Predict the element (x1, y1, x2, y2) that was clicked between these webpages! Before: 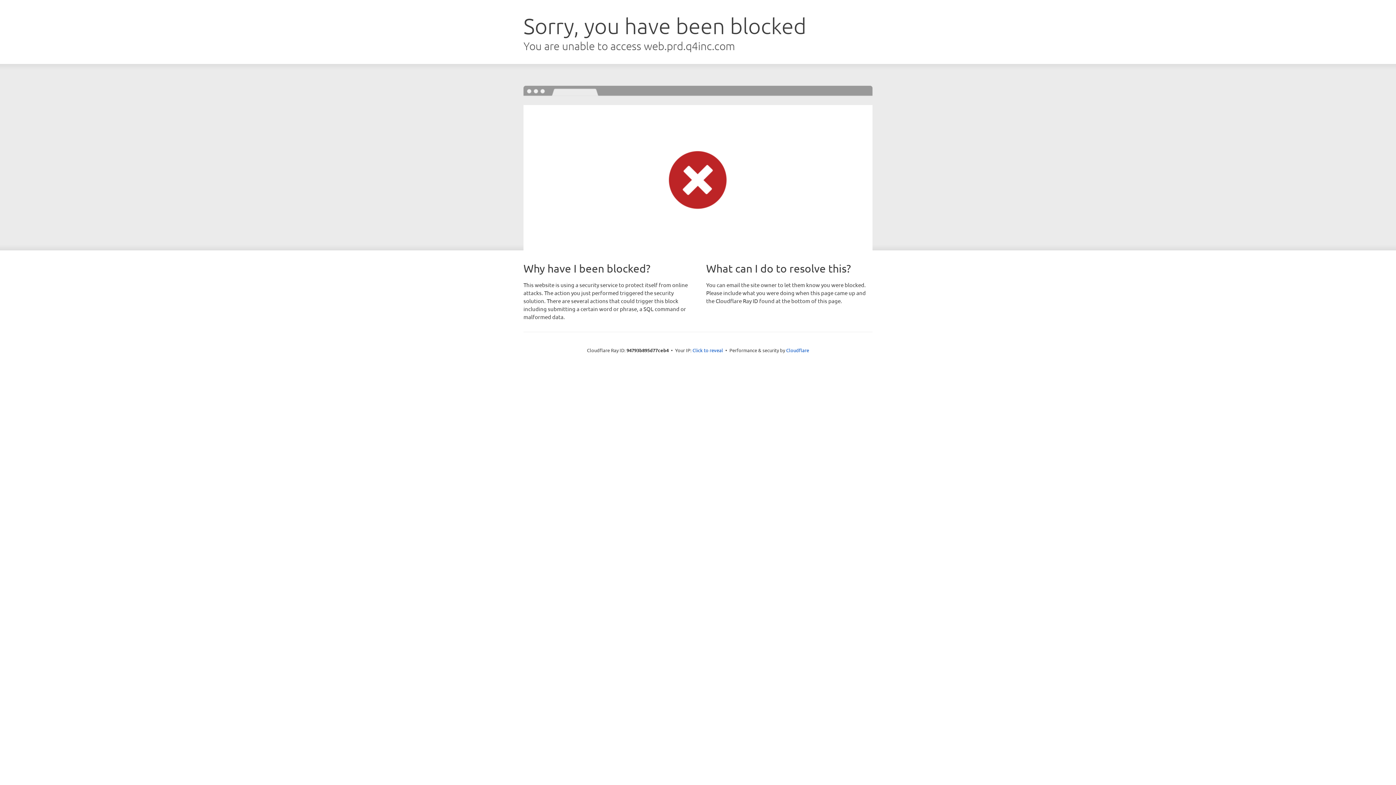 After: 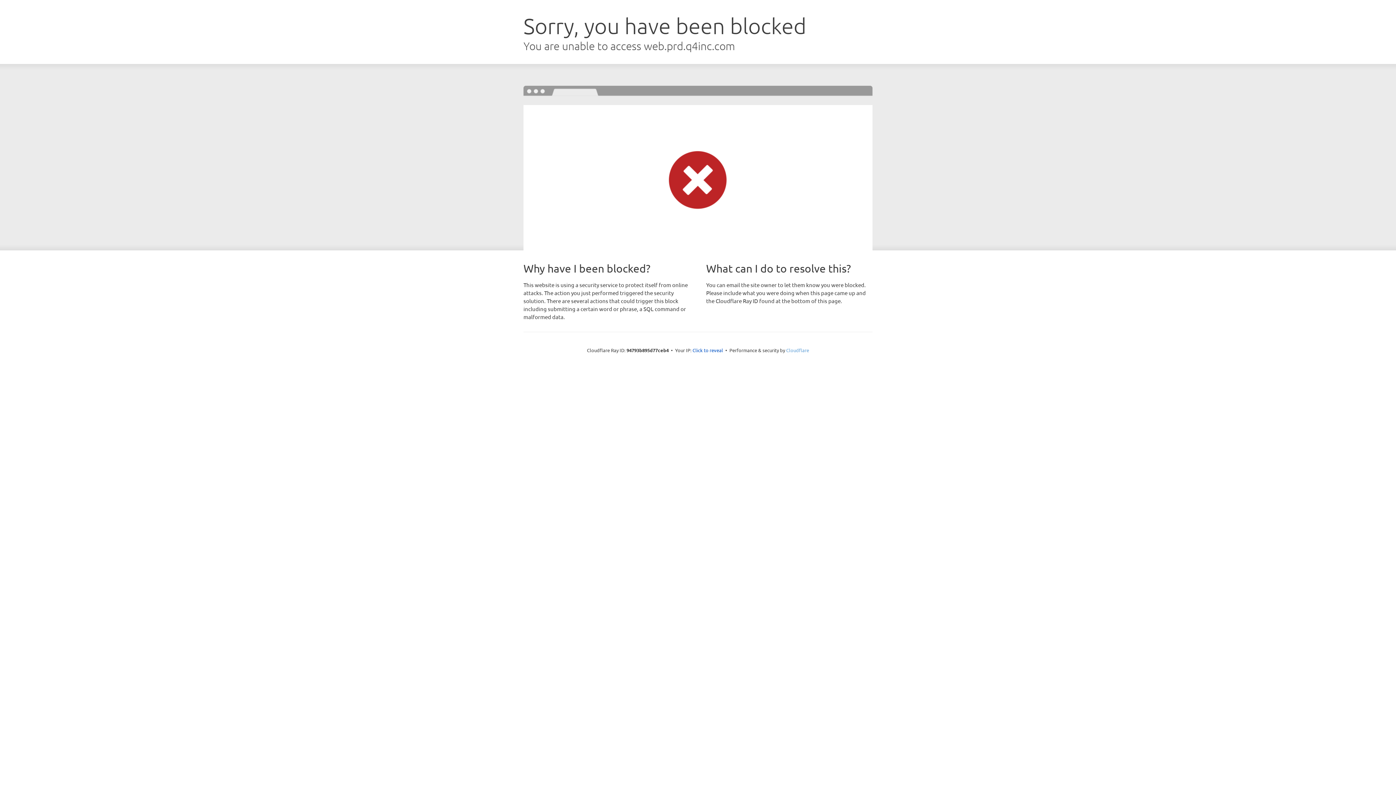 Action: bbox: (786, 347, 809, 353) label: Cloudflare